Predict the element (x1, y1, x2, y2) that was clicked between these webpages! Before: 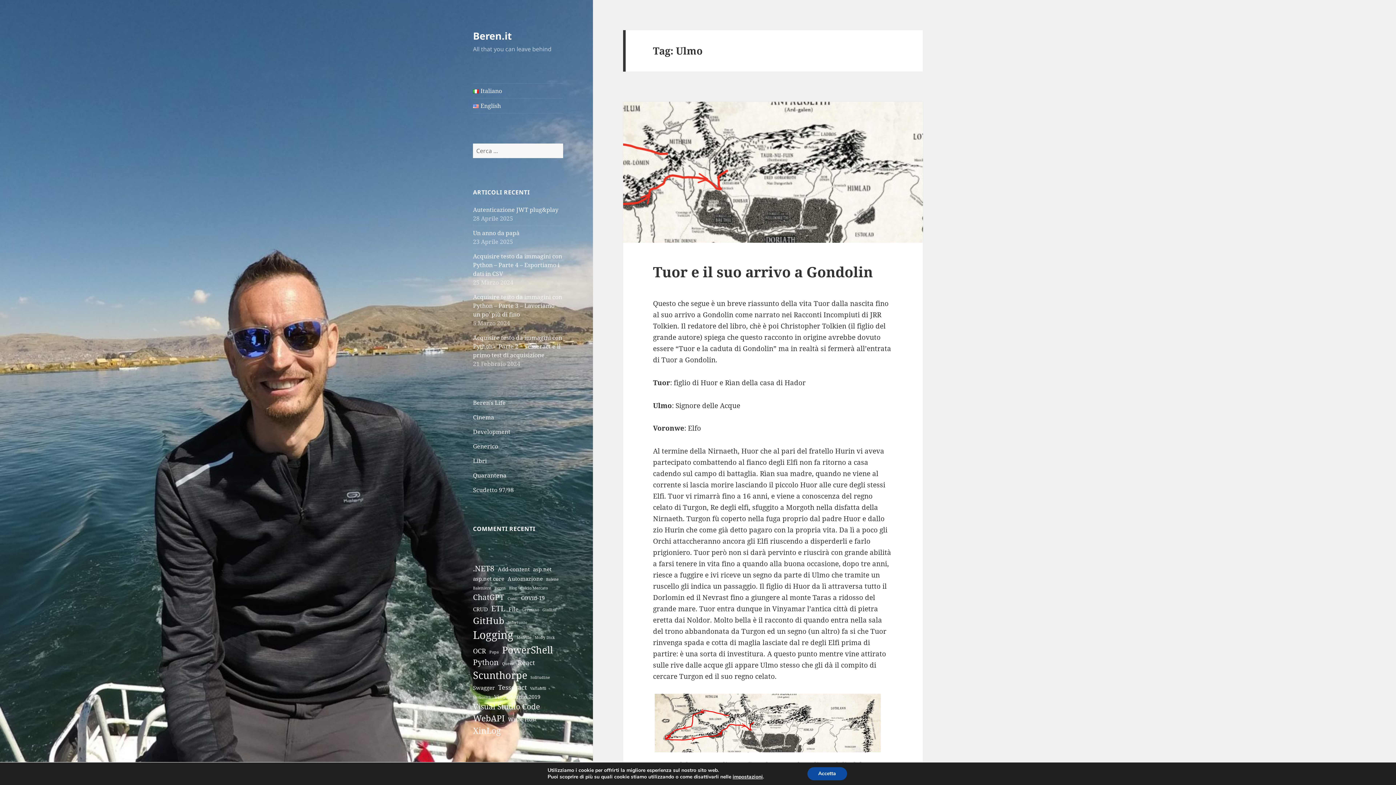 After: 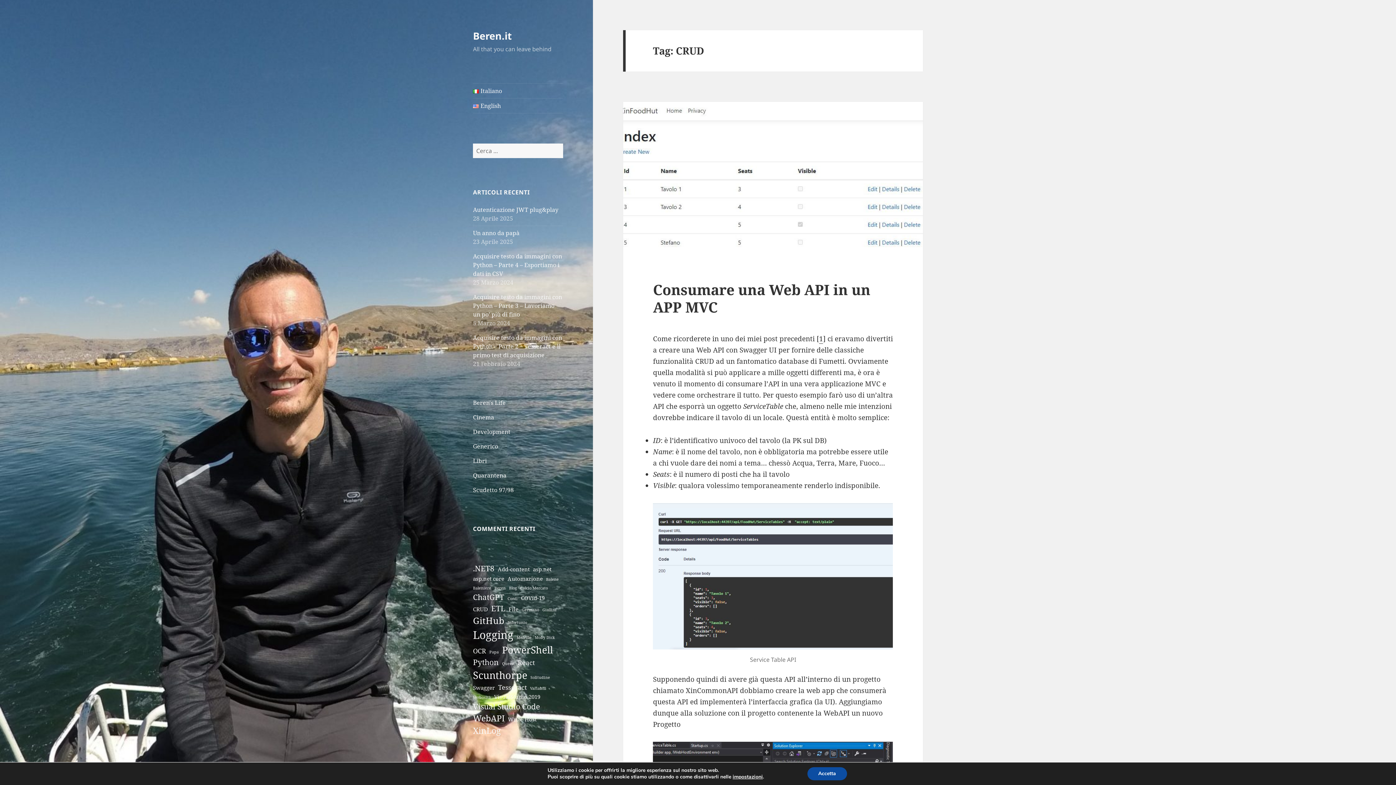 Action: bbox: (473, 605, 488, 613) label: CRUD (2 elementi)